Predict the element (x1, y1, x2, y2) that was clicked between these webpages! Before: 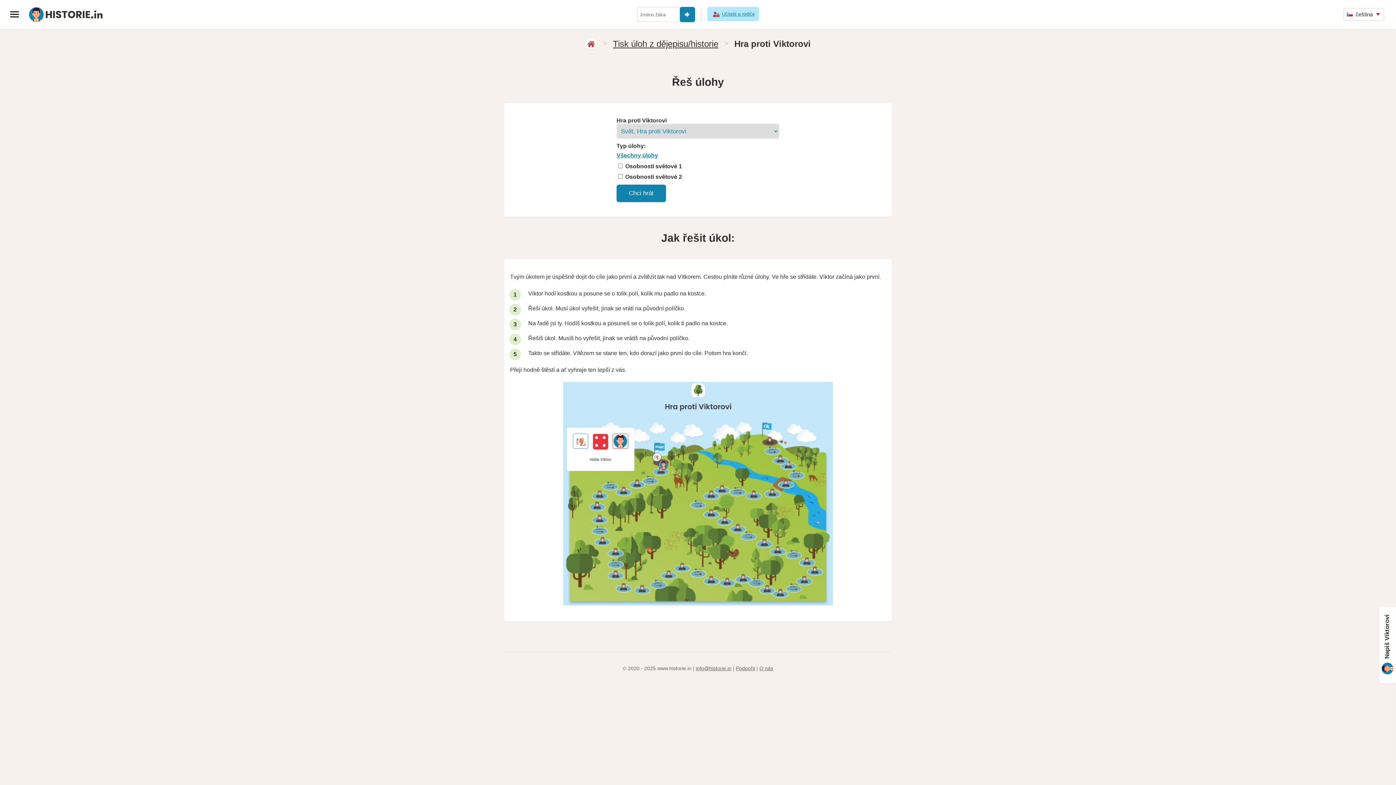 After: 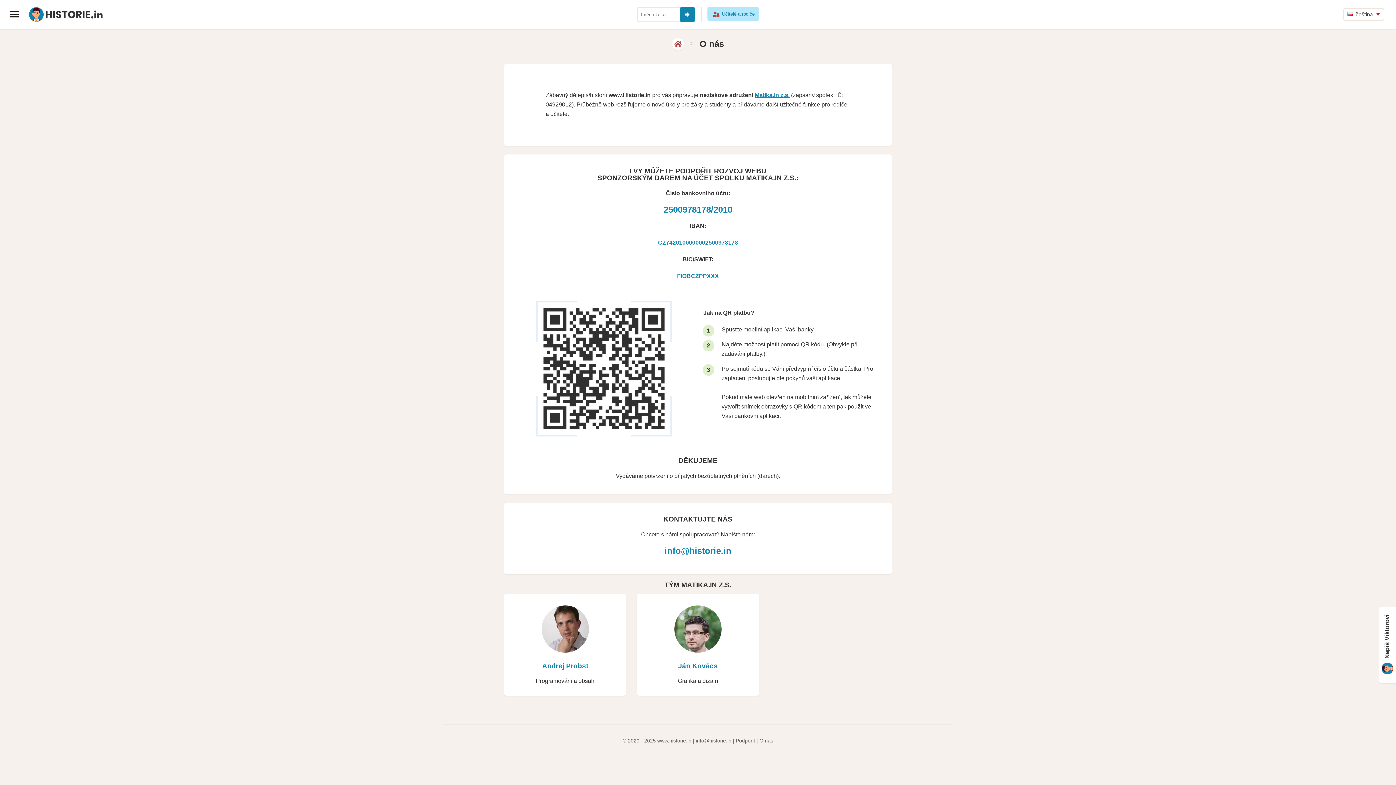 Action: bbox: (736, 665, 755, 671) label: Podpořit